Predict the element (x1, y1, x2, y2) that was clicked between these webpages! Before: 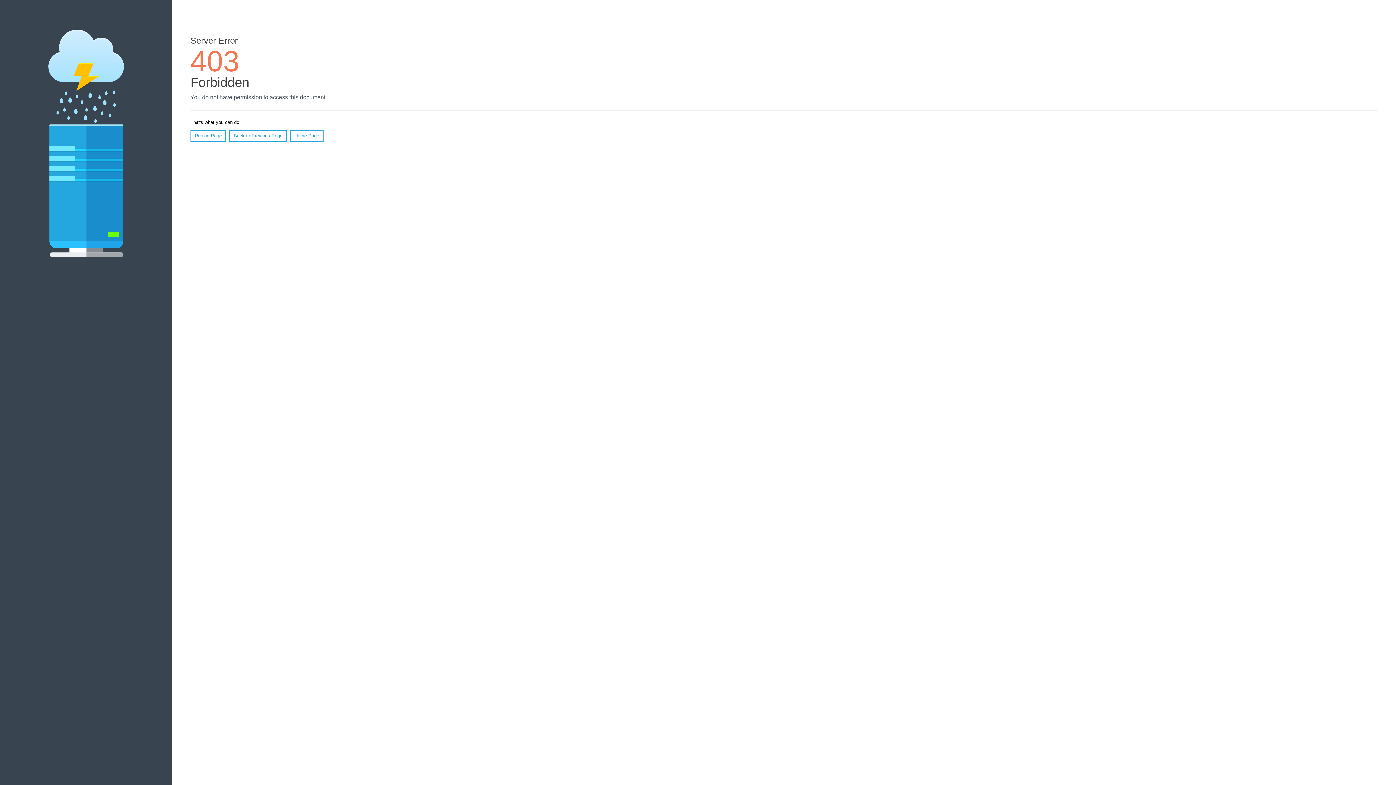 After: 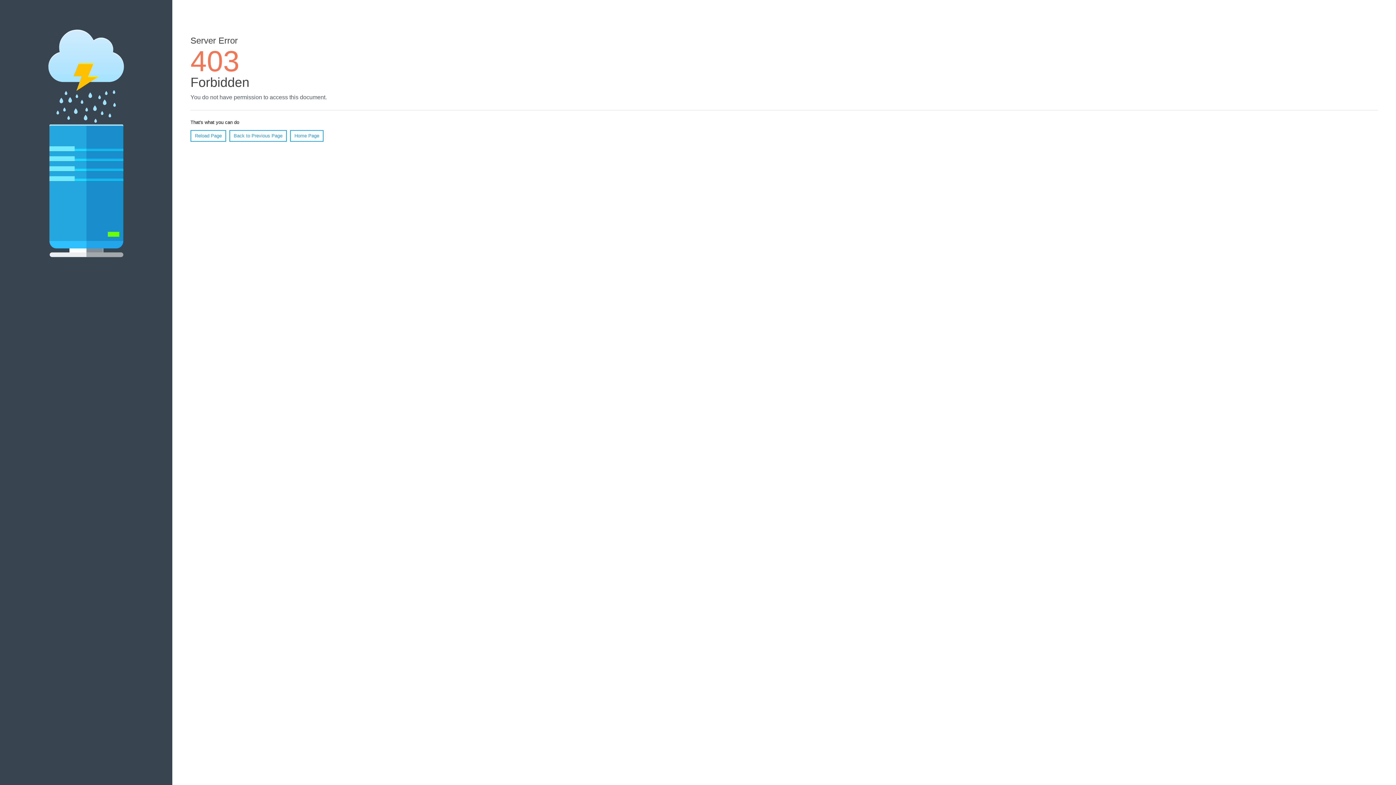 Action: bbox: (190, 130, 226, 141) label: Reload Page